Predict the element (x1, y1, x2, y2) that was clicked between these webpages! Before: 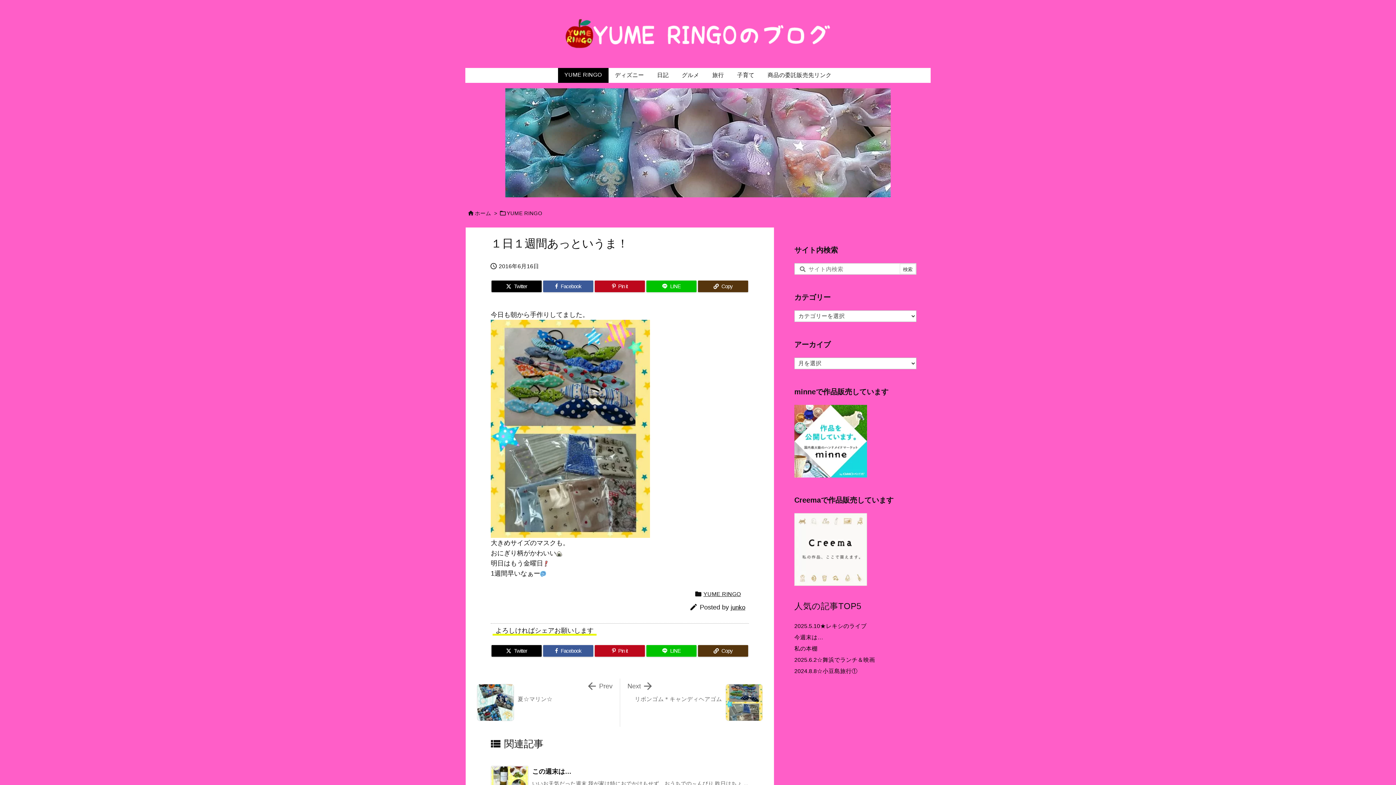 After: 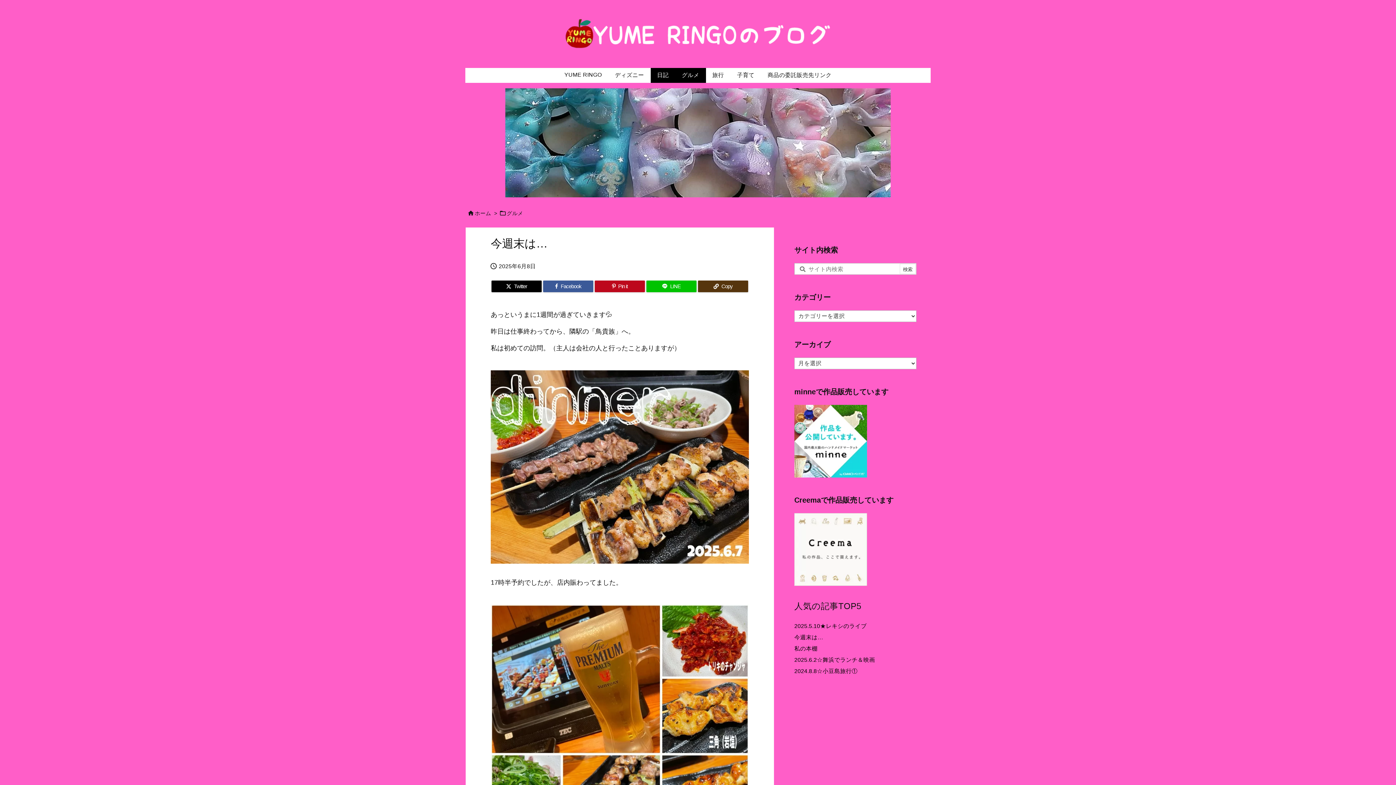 Action: label: 今週末は… bbox: (794, 634, 823, 640)